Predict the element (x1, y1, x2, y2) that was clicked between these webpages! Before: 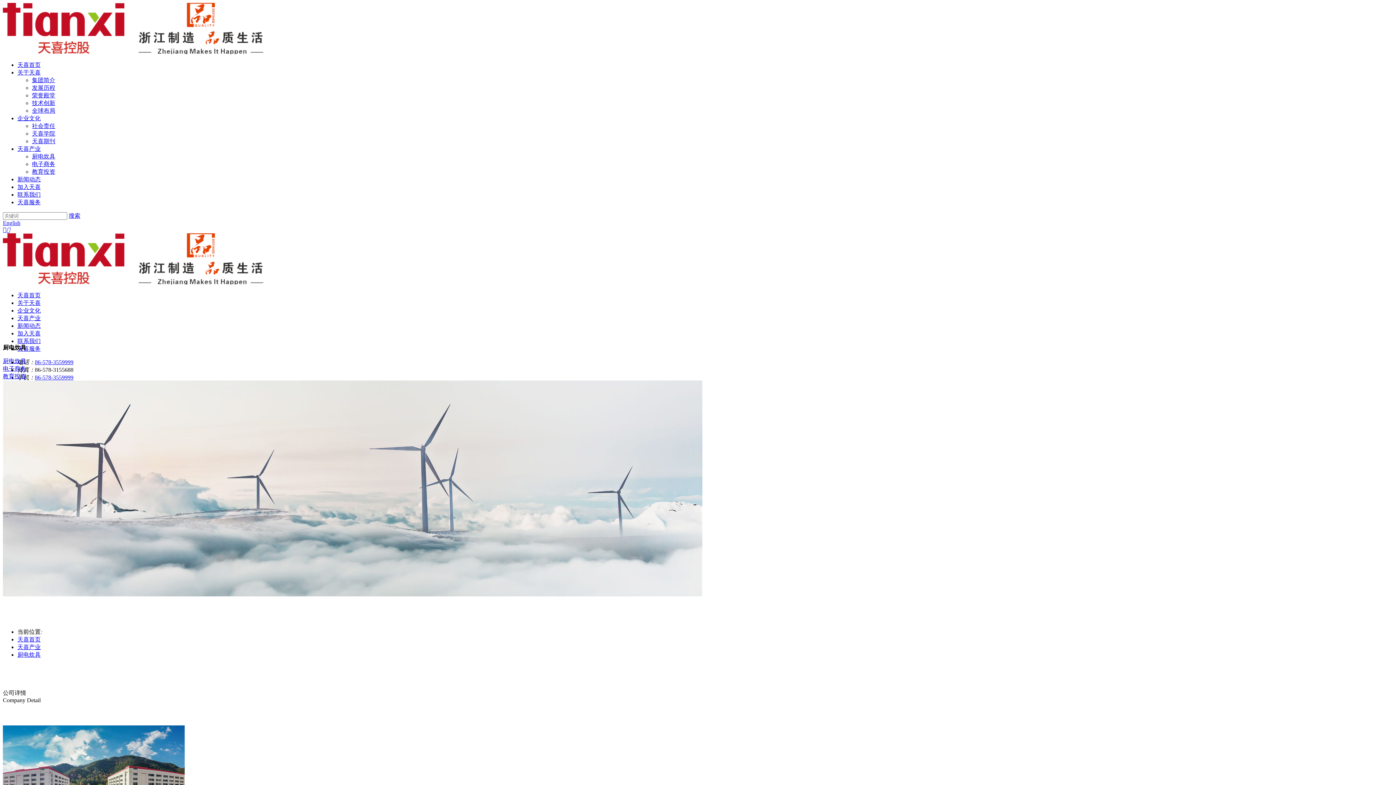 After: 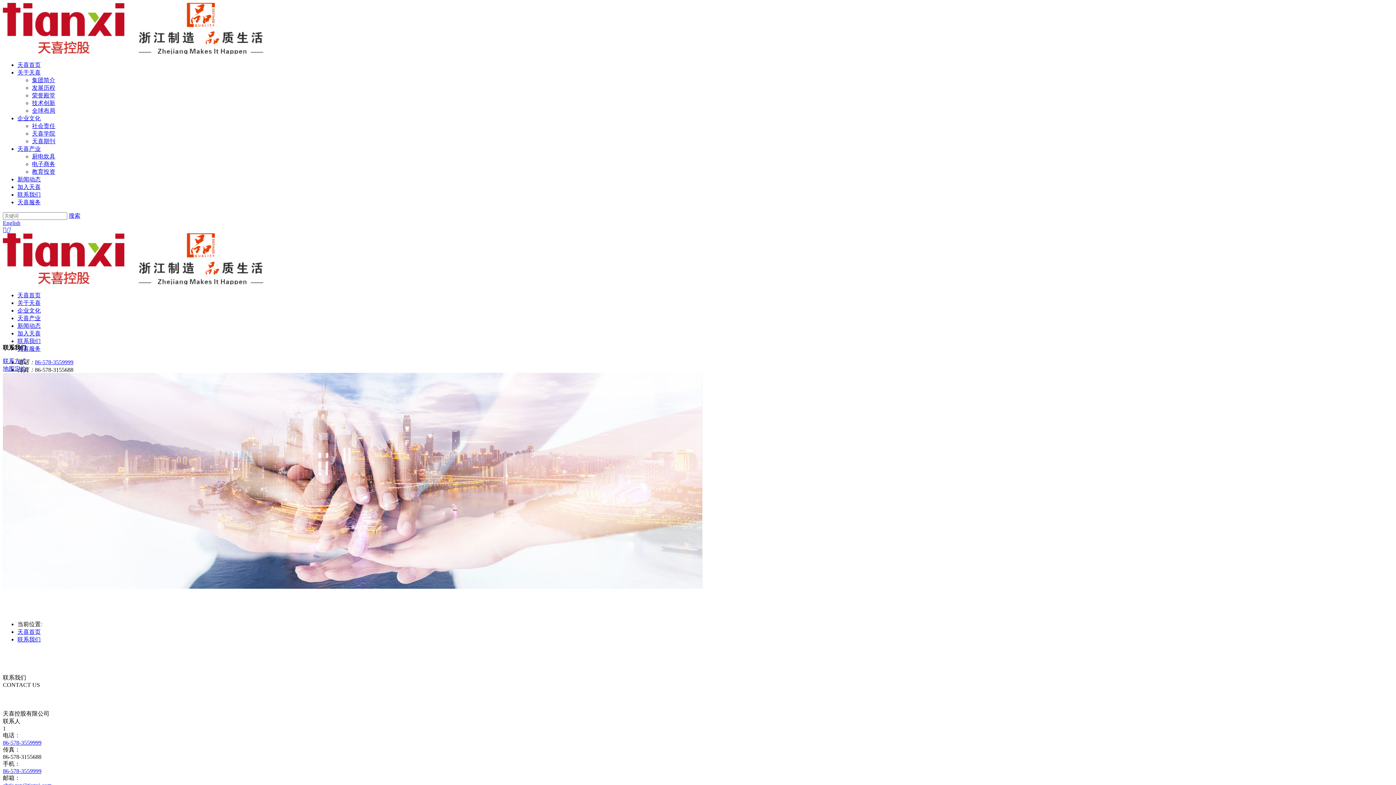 Action: bbox: (17, 338, 40, 344) label: 联系我们